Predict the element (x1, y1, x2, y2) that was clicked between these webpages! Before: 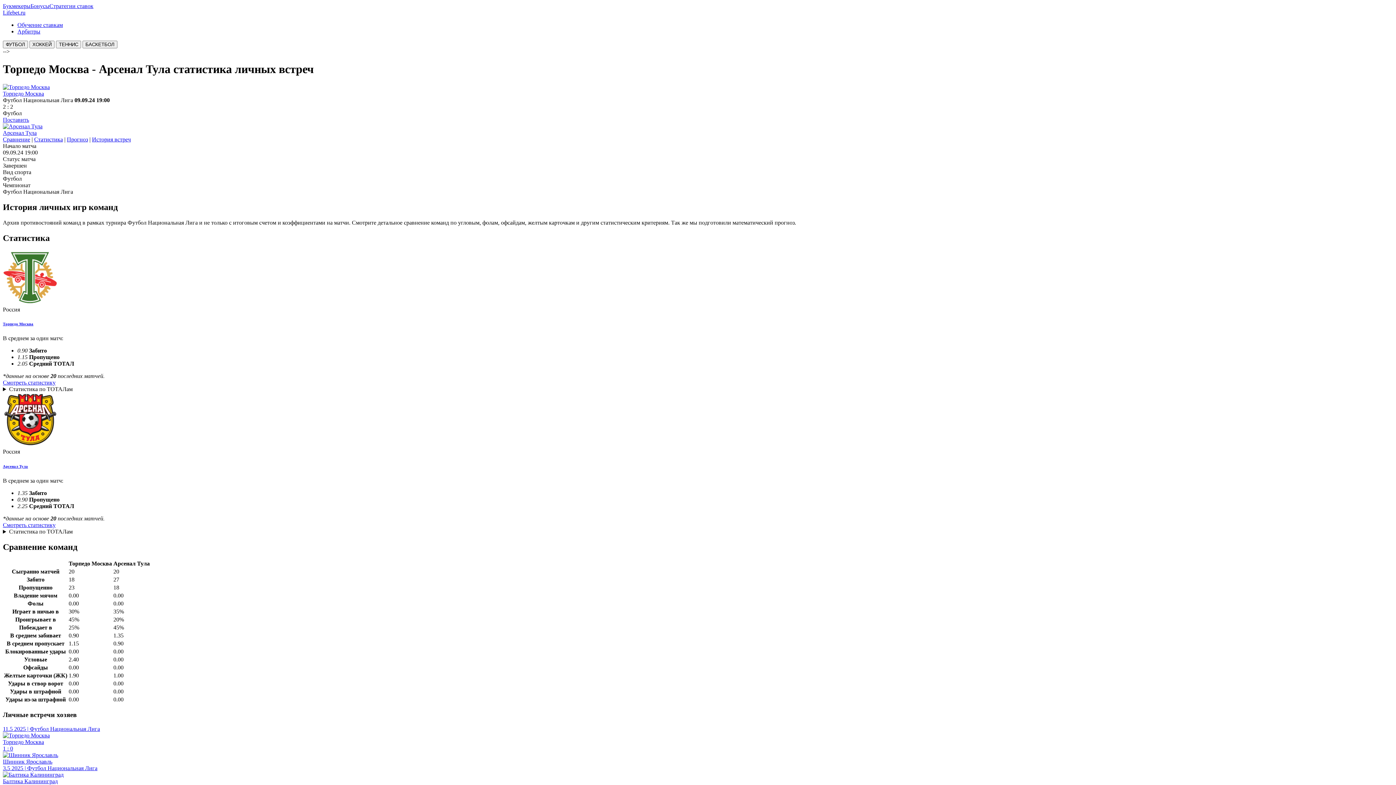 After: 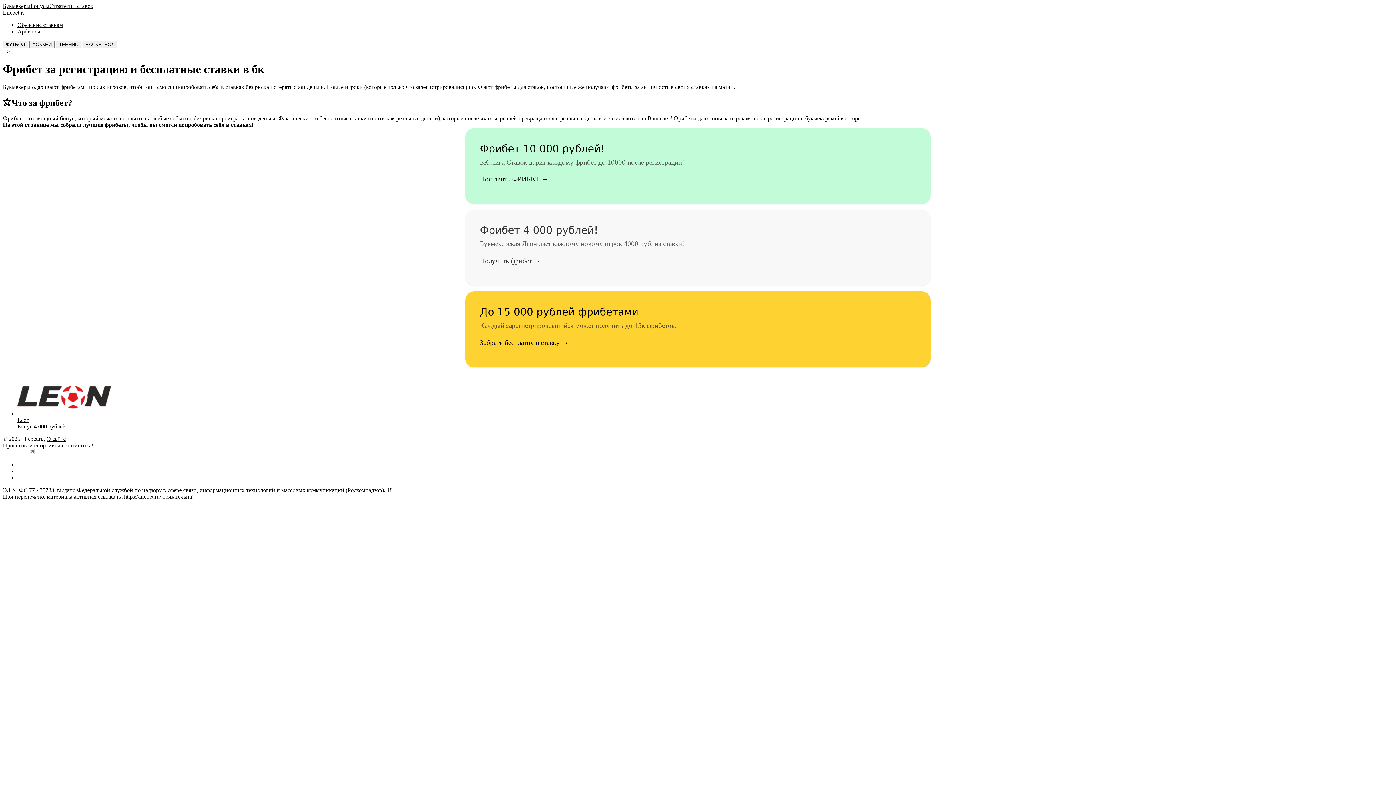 Action: label: Поставить bbox: (2, 116, 29, 122)